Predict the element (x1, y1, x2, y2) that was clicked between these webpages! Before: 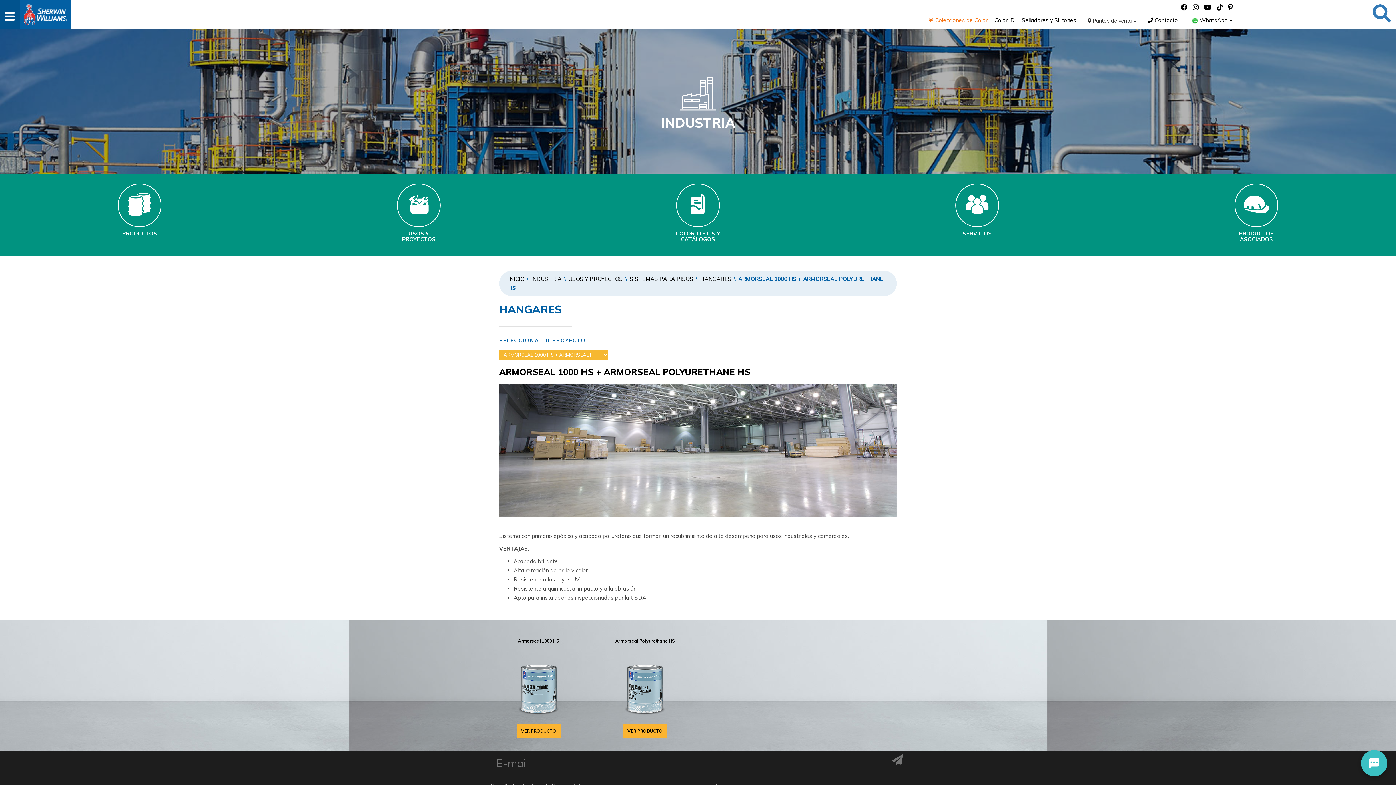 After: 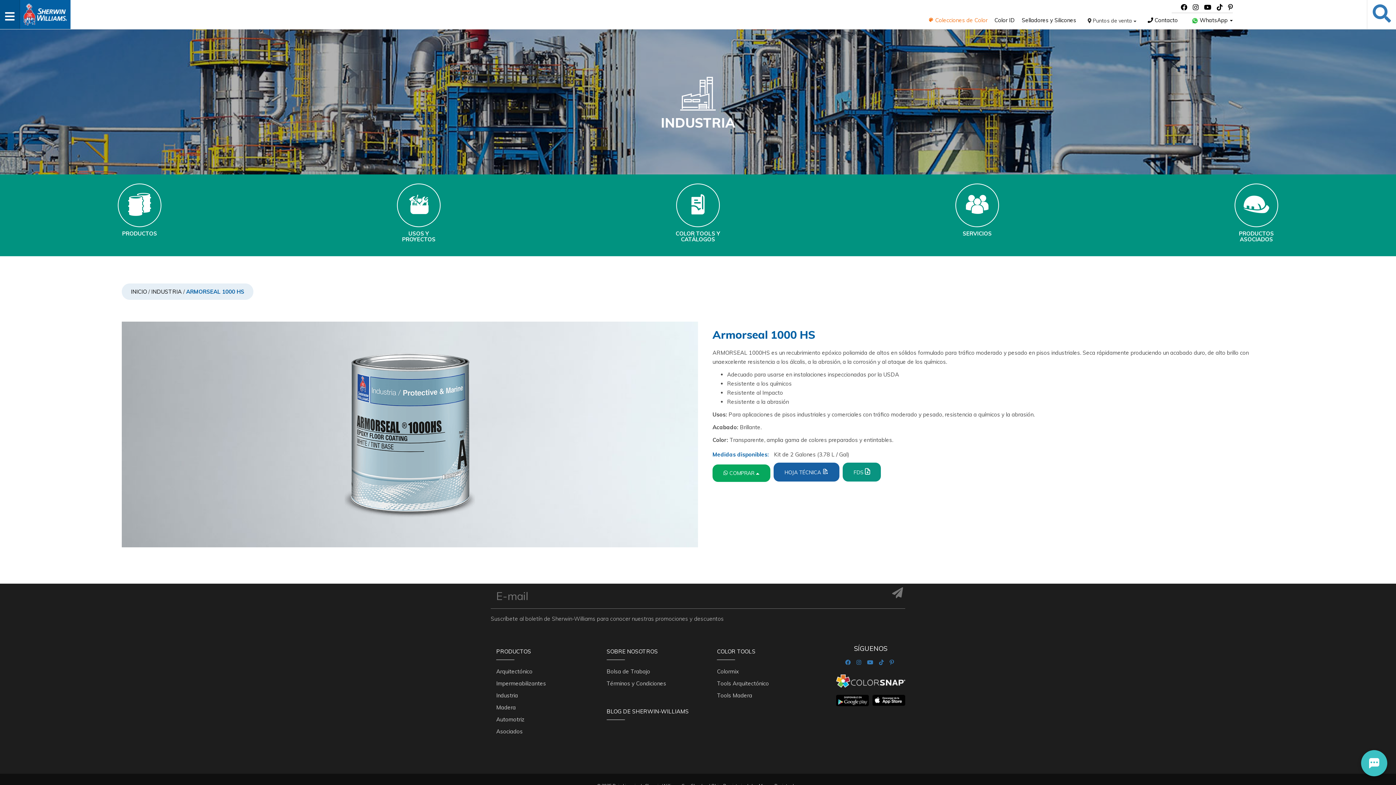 Action: bbox: (485, 638, 592, 651) label: Armorseal 1000 HS